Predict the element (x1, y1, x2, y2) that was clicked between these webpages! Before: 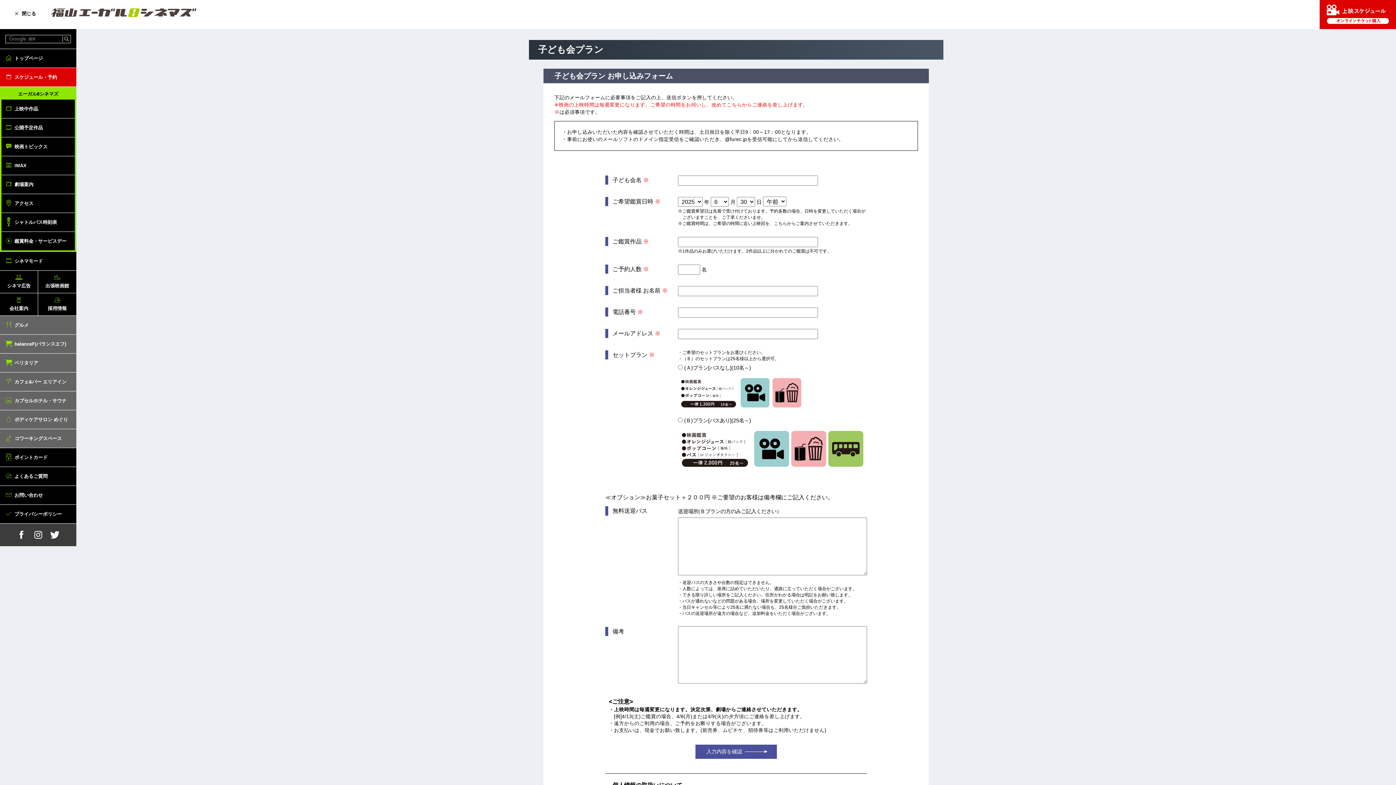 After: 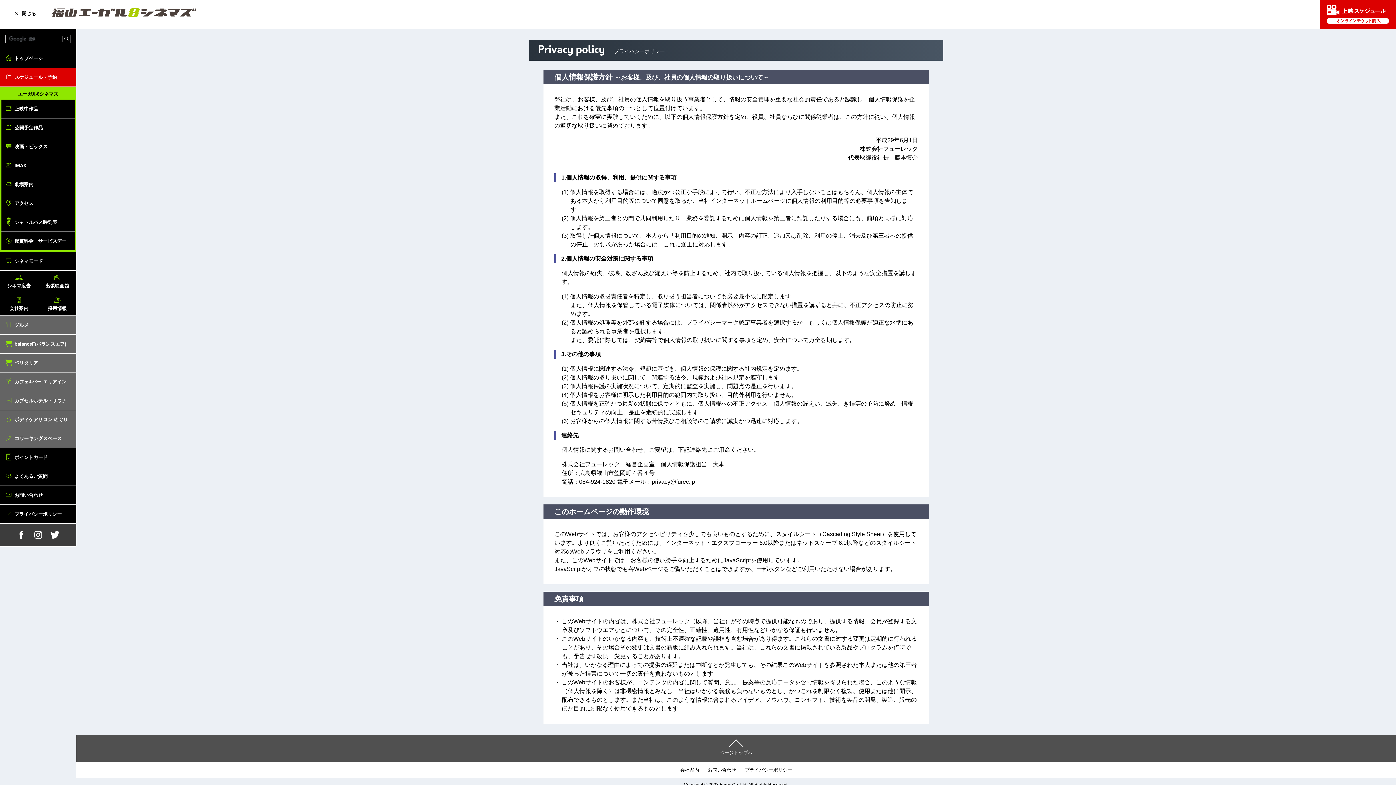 Action: bbox: (0, 505, 76, 523) label: プライバシーポリシー